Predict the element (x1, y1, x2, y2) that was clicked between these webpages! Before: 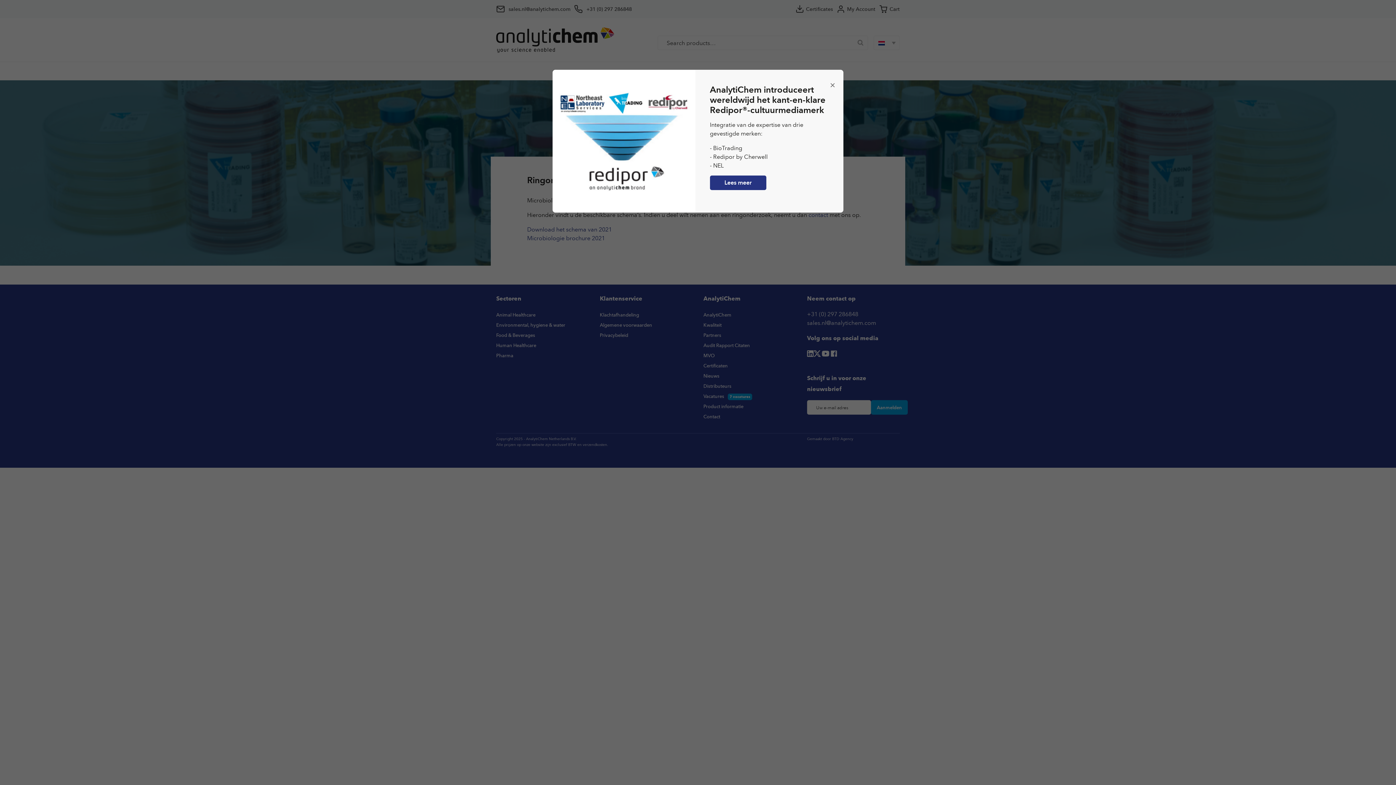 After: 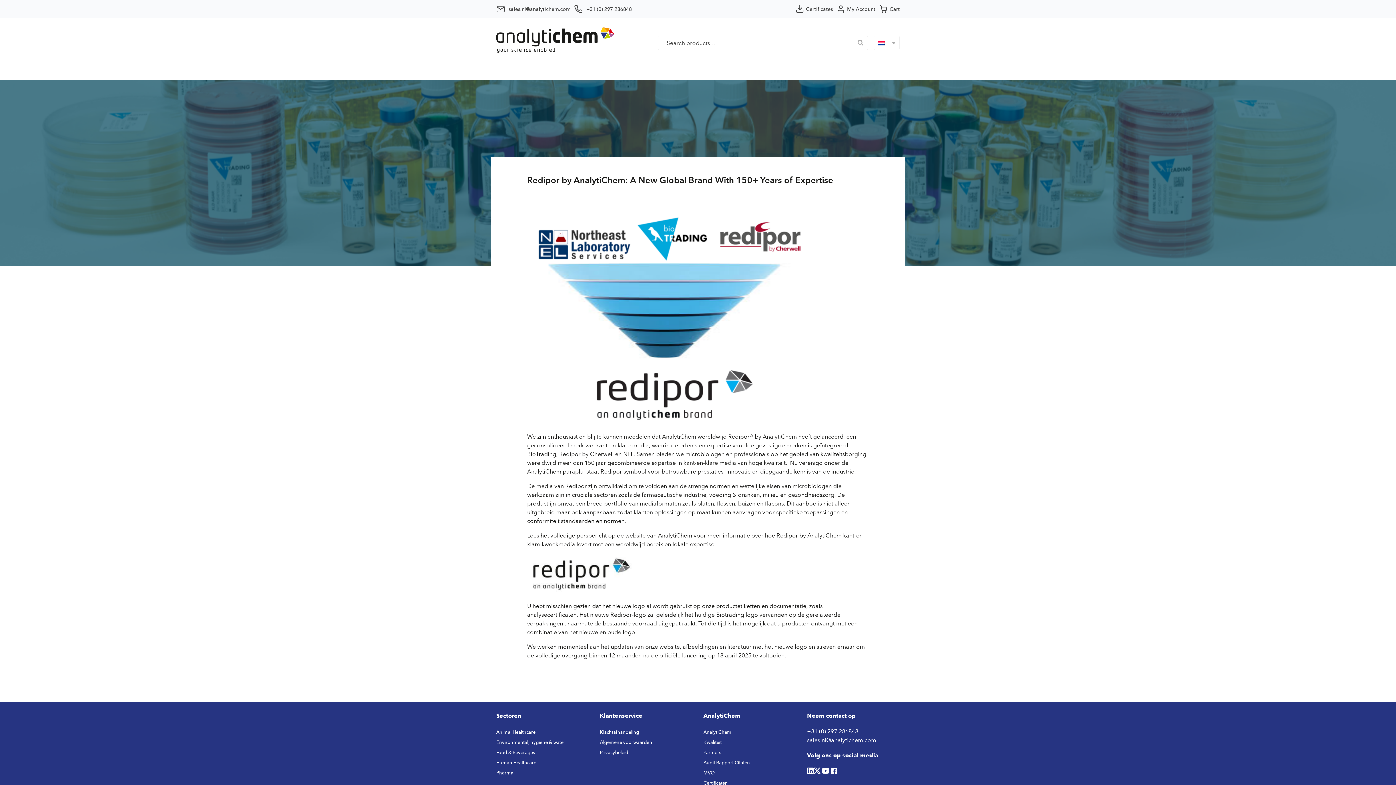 Action: bbox: (710, 175, 766, 190) label: Lees meer